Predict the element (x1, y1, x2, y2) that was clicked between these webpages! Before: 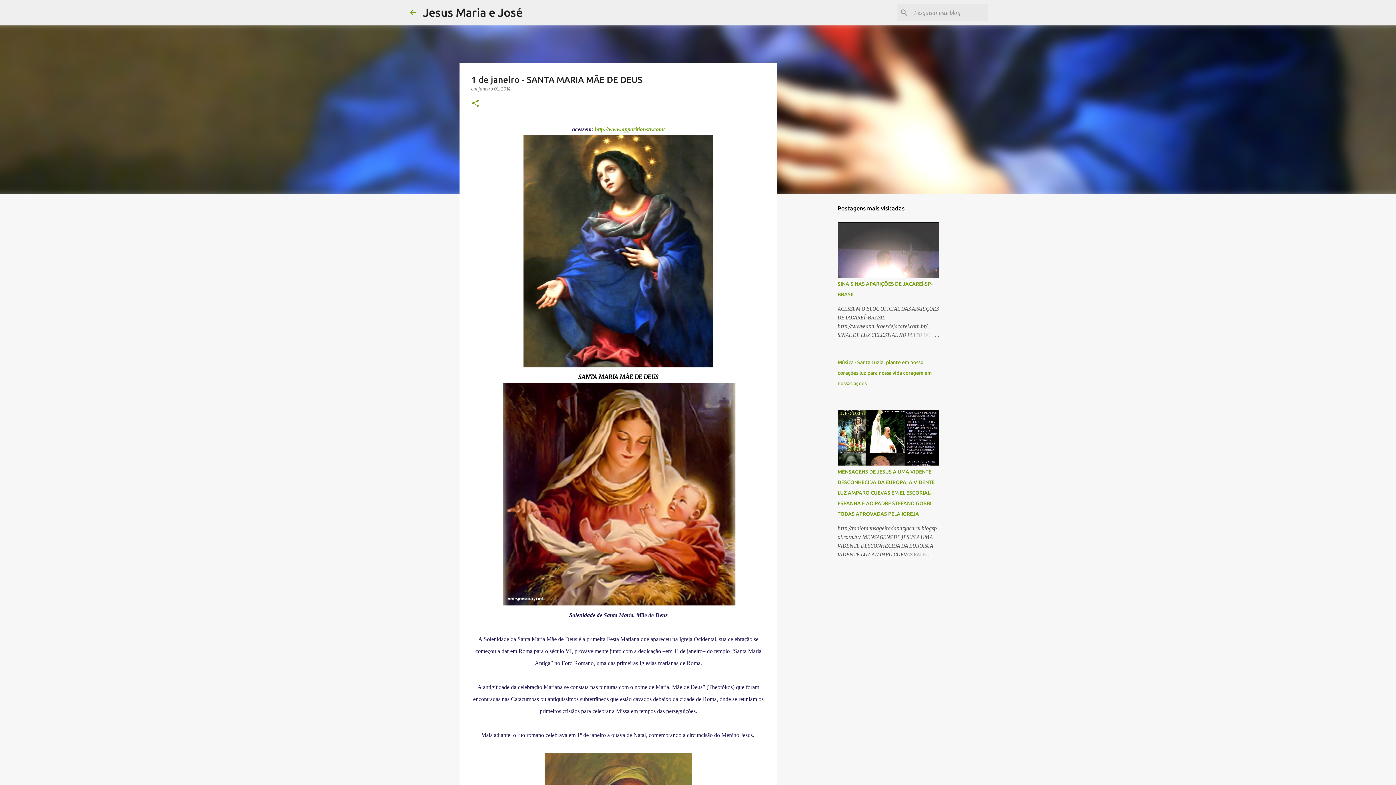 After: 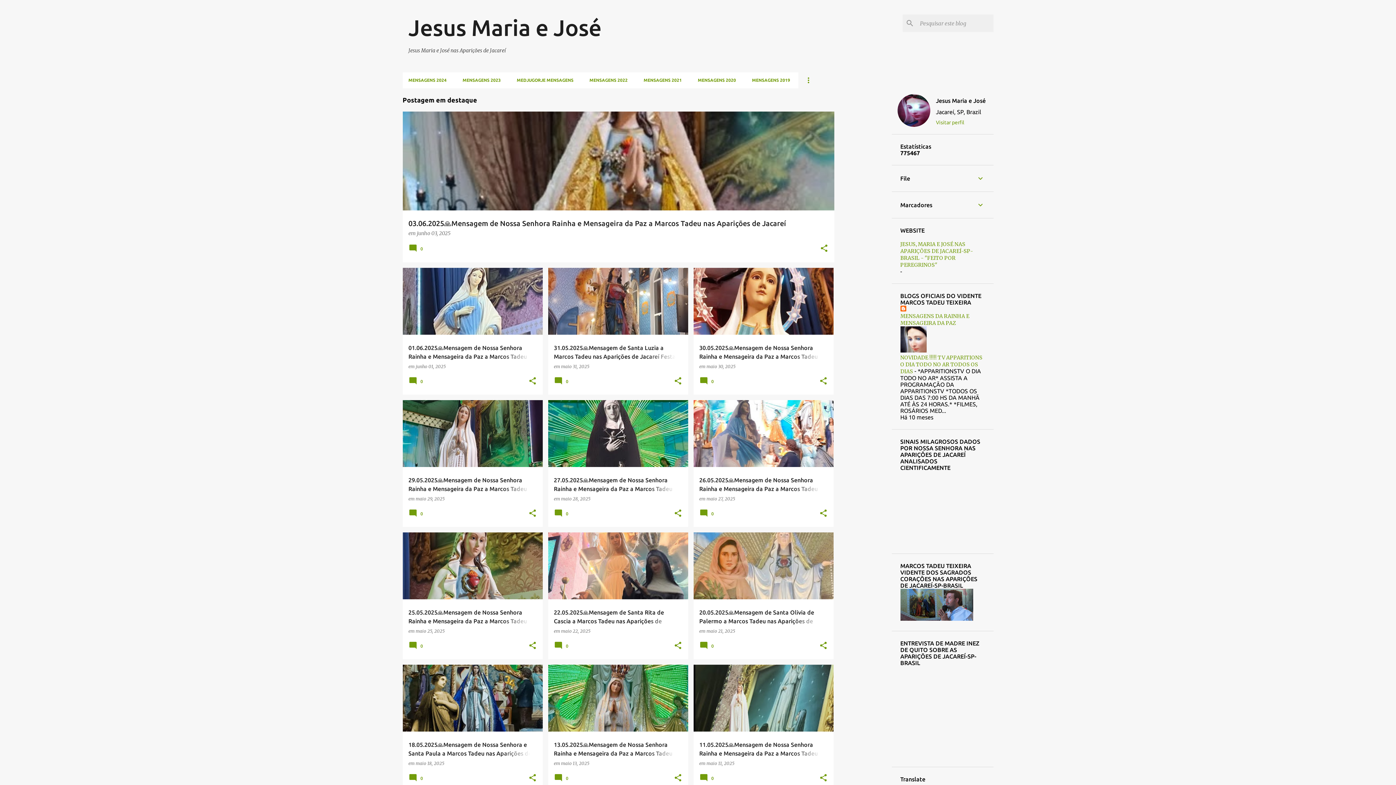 Action: bbox: (408, 8, 417, 16)